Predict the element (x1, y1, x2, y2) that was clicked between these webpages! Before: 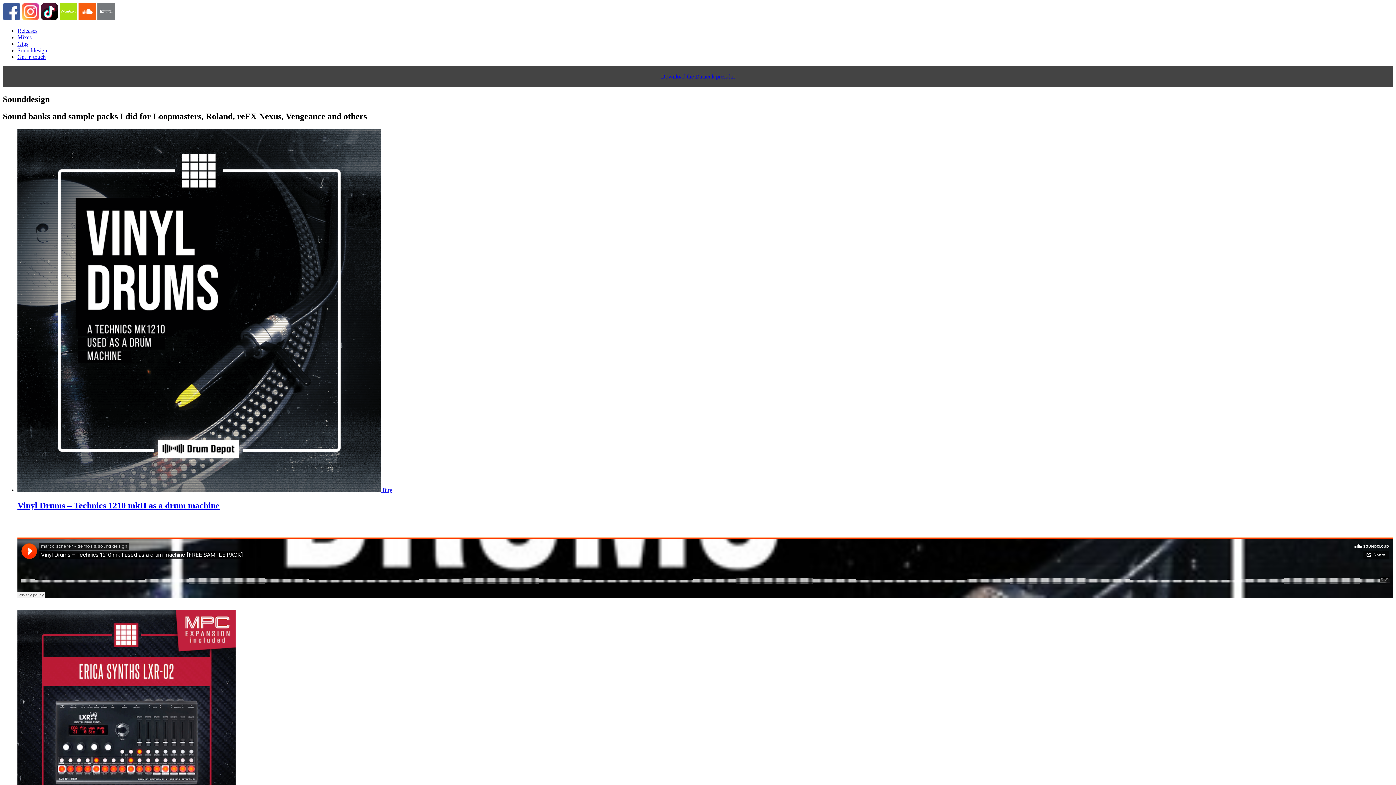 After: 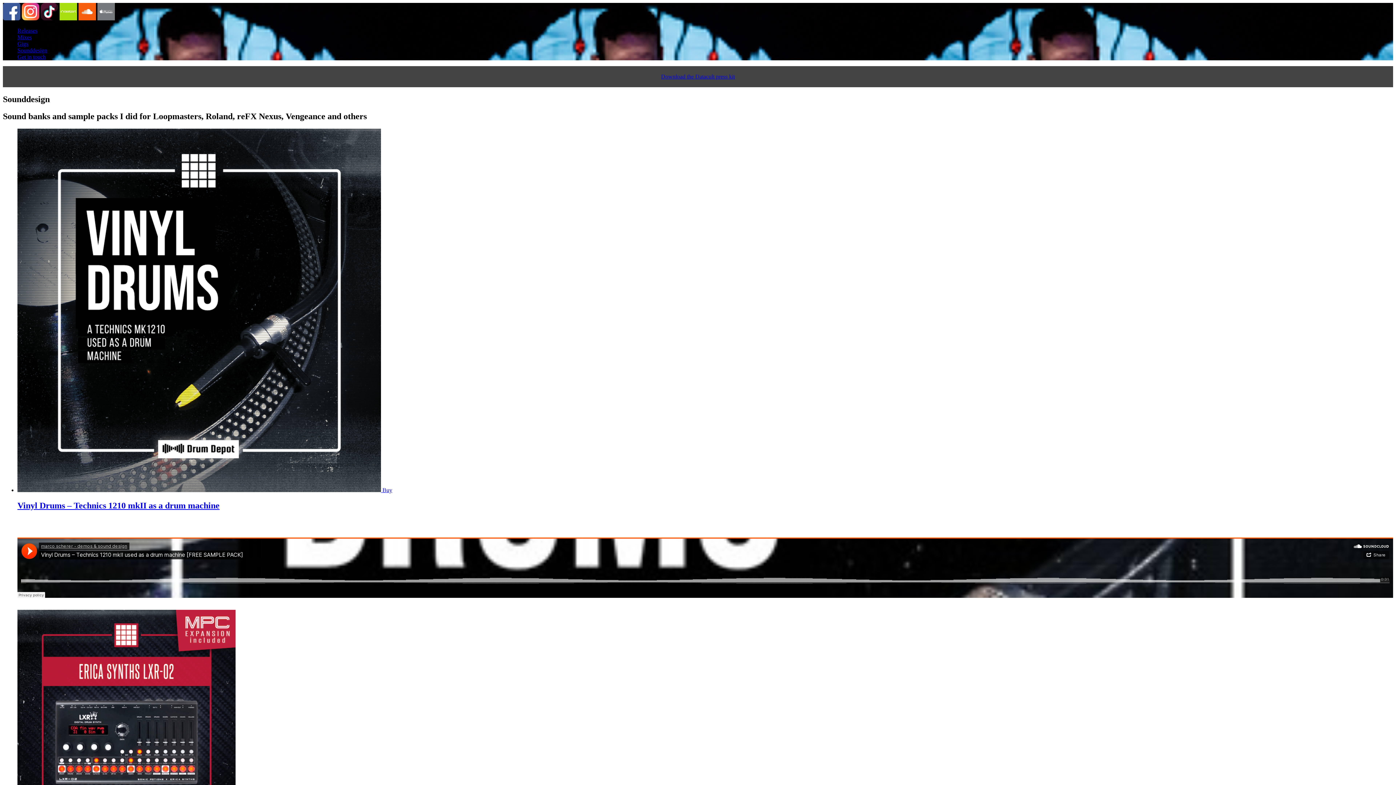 Action: label: Sounddesign bbox: (17, 47, 47, 53)